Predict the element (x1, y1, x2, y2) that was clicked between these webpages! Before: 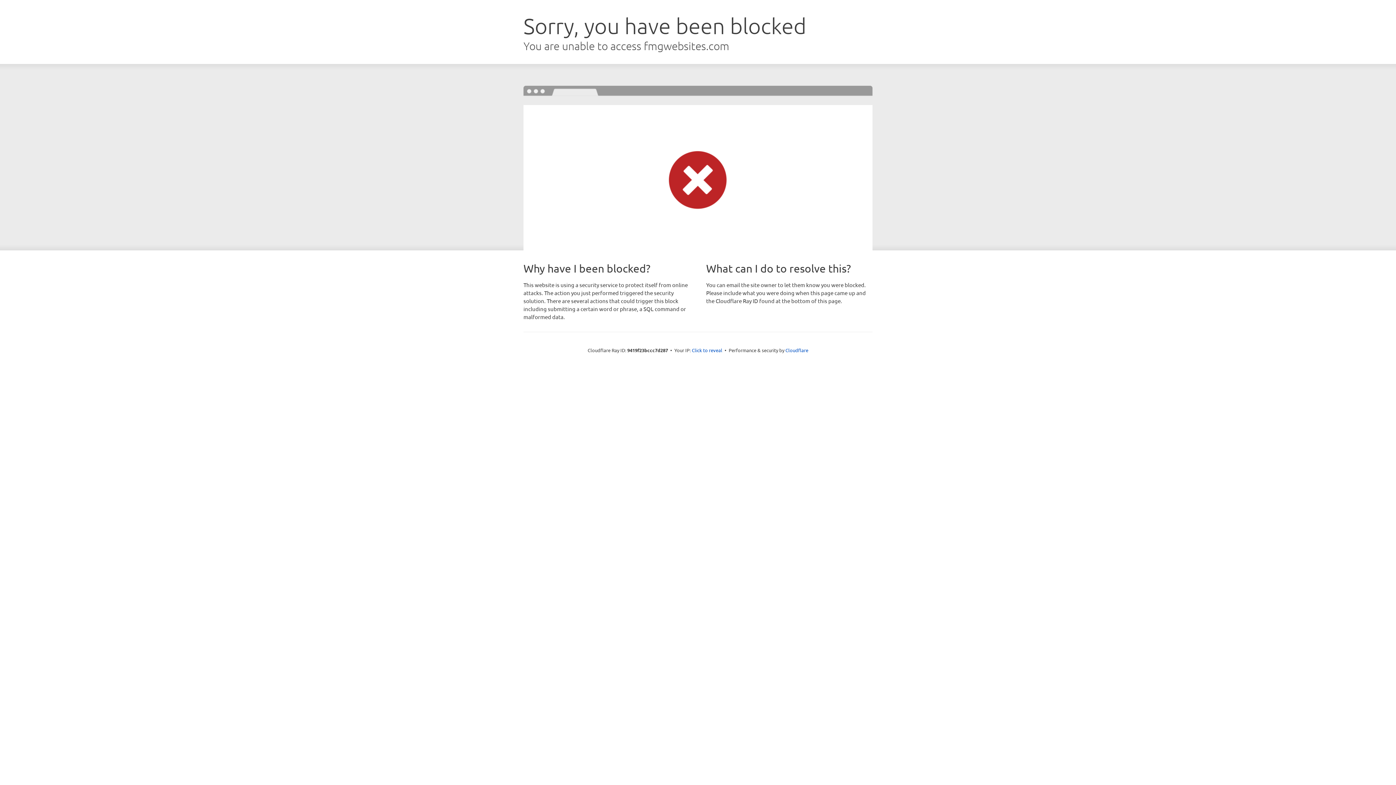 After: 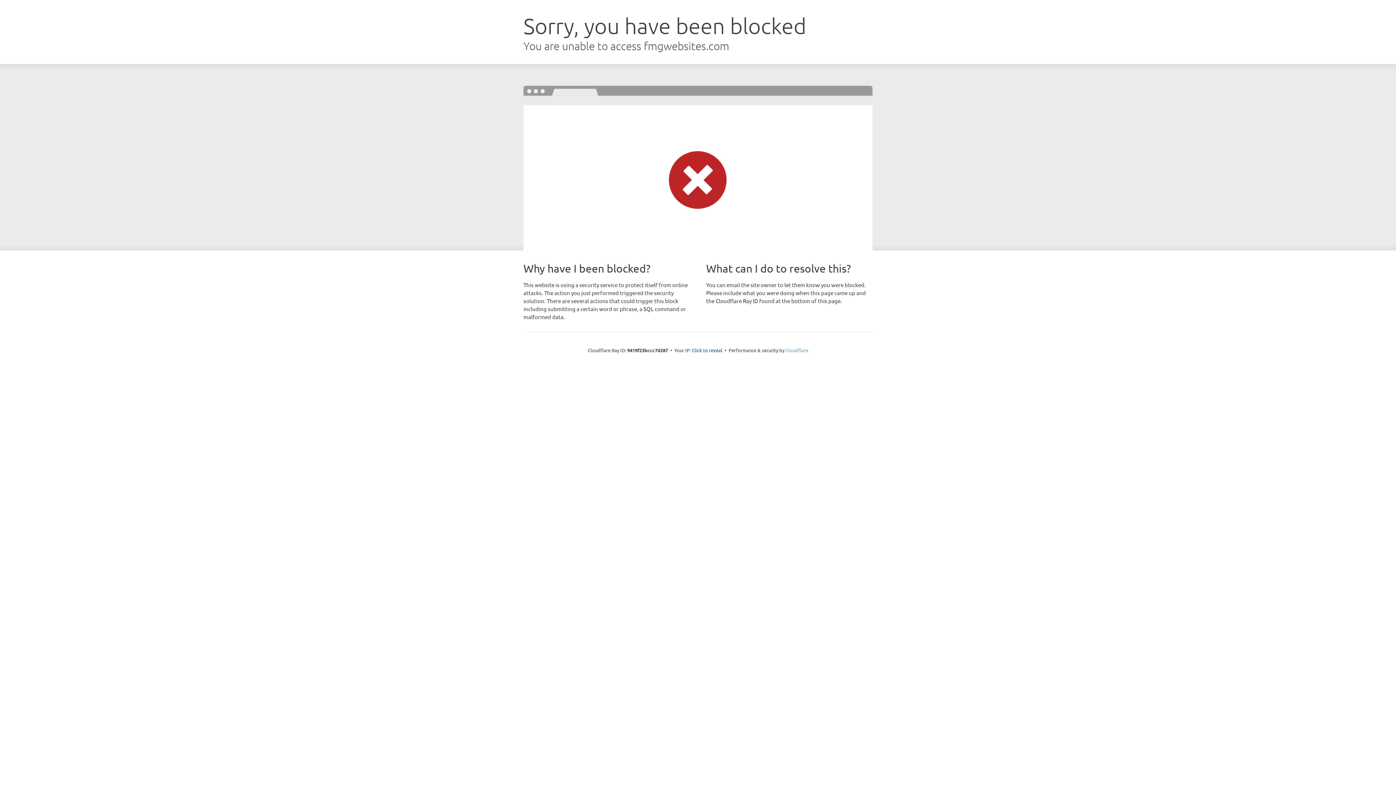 Action: bbox: (785, 347, 808, 353) label: Cloudflare